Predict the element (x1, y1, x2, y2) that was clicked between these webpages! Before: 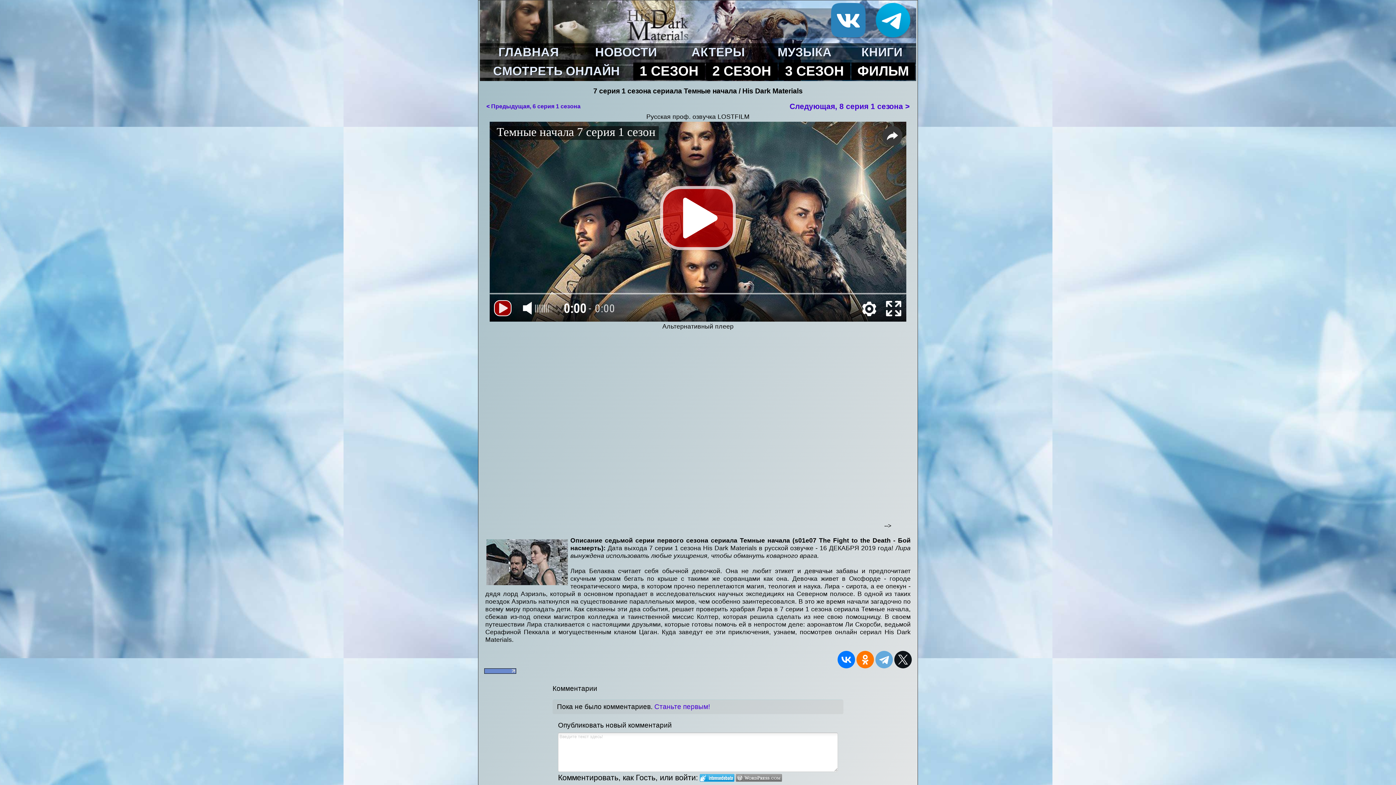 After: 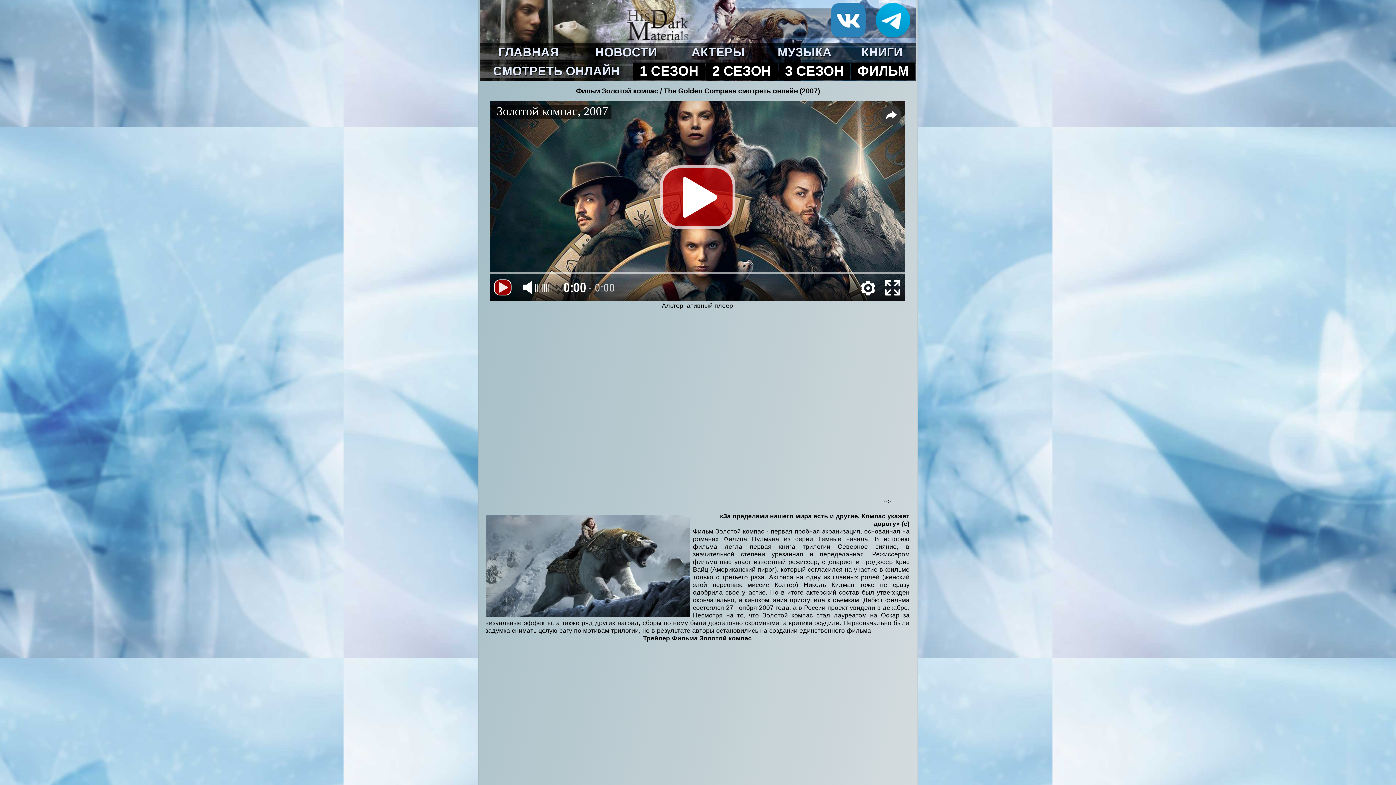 Action: label: ФИЛЬМ bbox: (857, 63, 909, 78)